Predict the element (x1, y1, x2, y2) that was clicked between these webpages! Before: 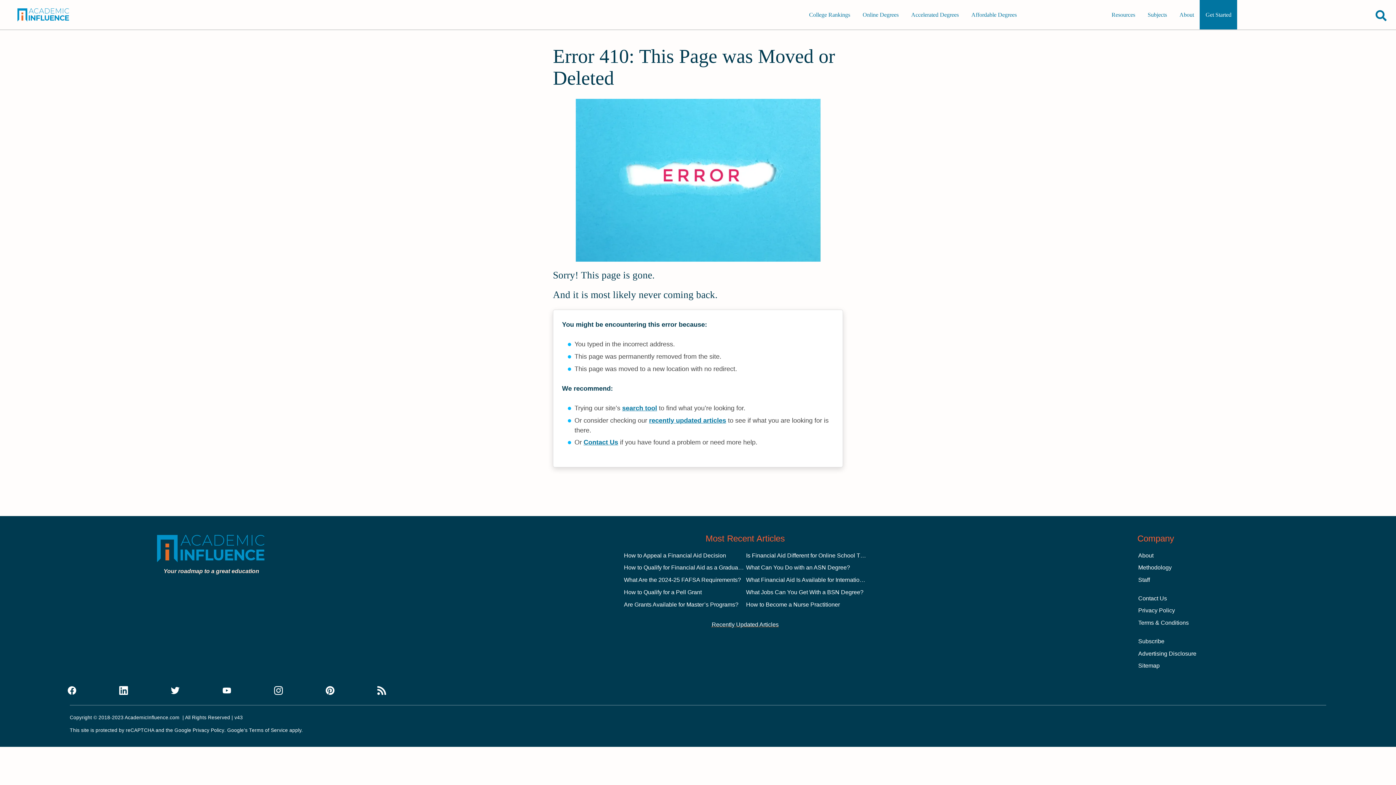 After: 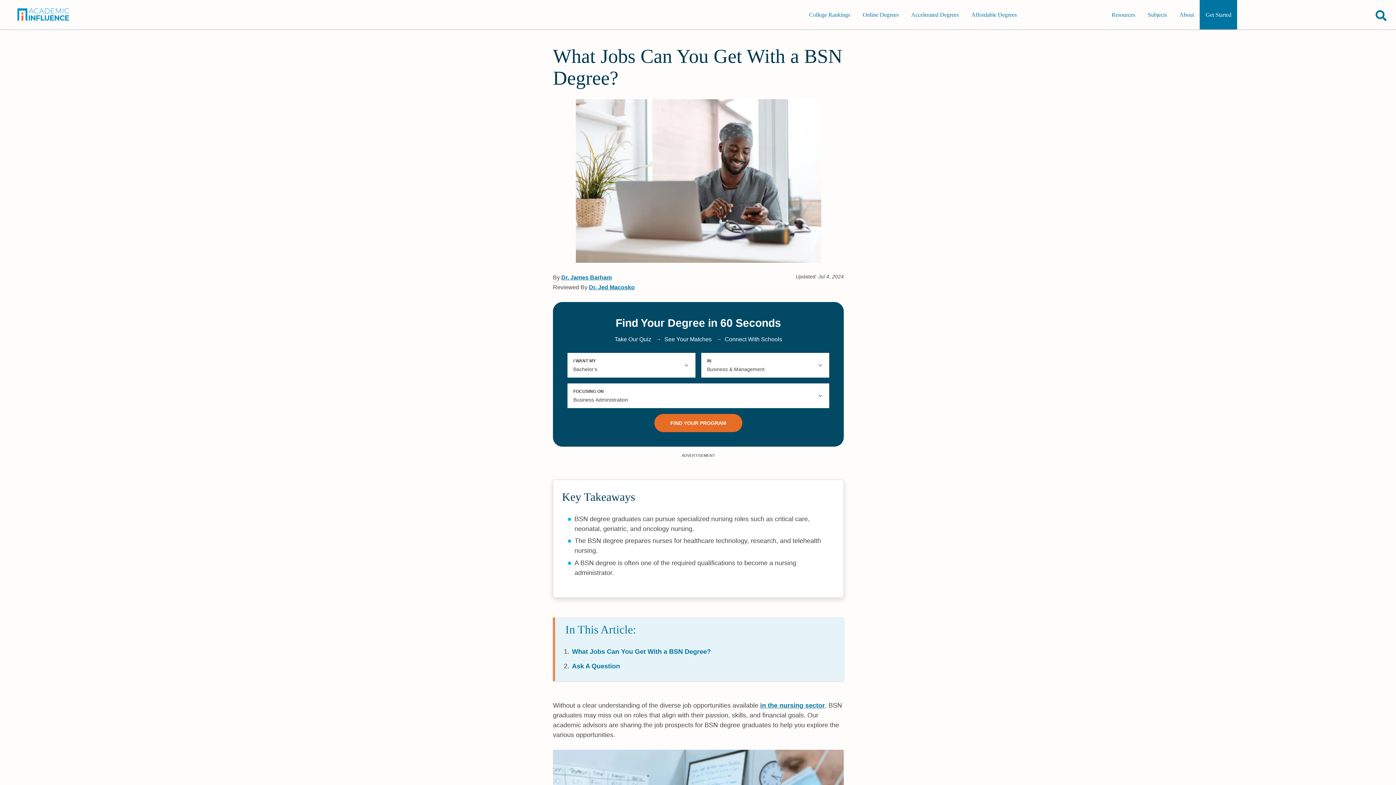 Action: bbox: (746, 589, 863, 595) label: What Jobs Can You Get With a BSN Degree?